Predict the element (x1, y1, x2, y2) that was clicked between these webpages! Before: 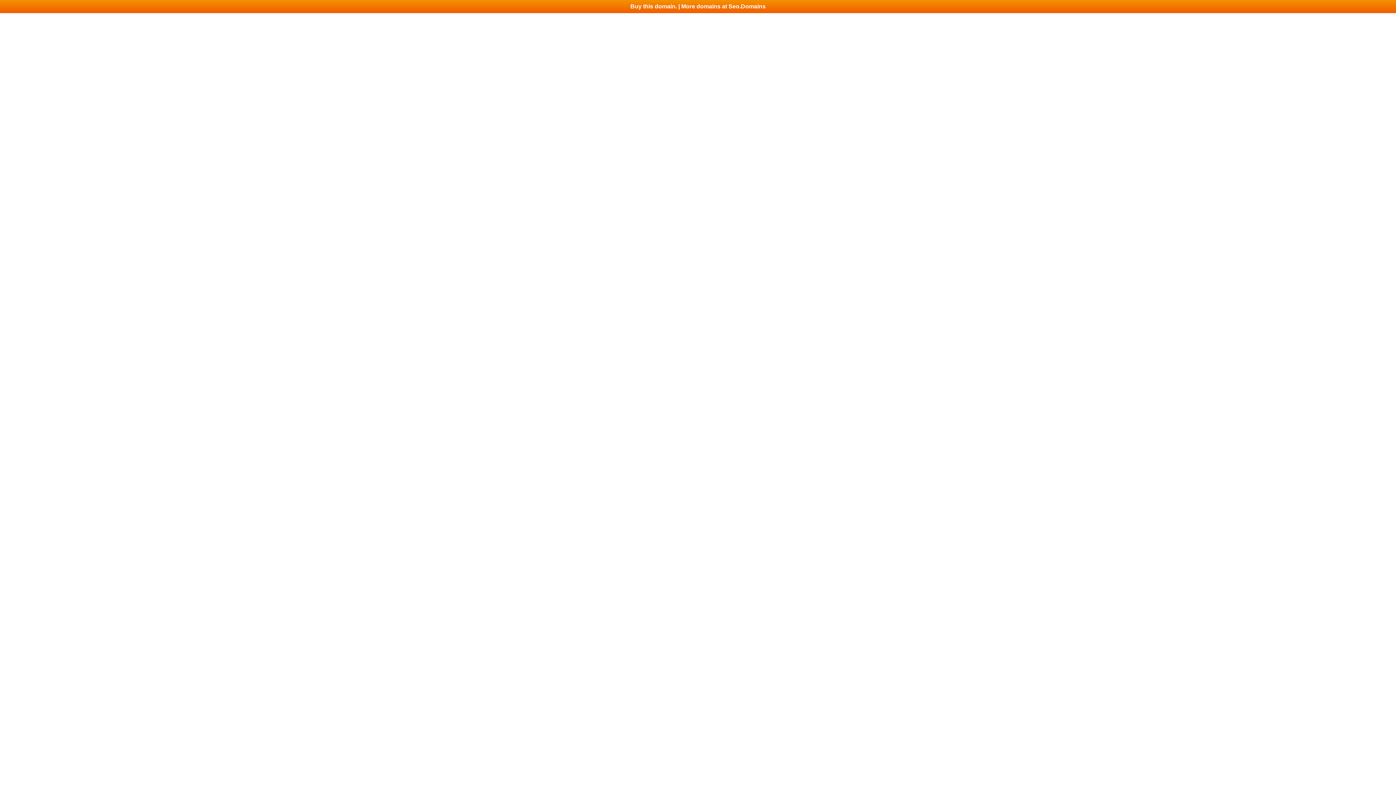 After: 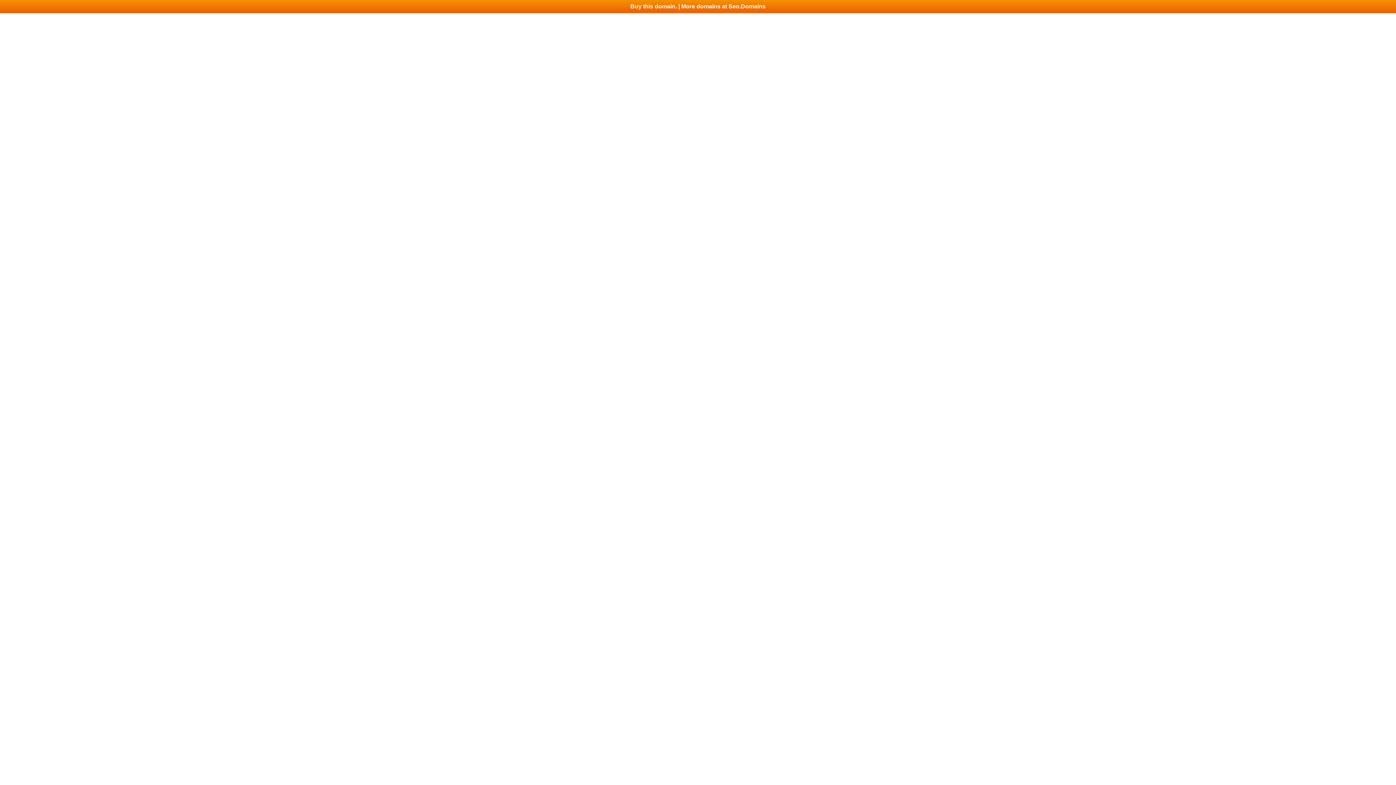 Action: bbox: (0, 0, 1396, 13) label: Buy this domain. | More domains at Seo.Domains